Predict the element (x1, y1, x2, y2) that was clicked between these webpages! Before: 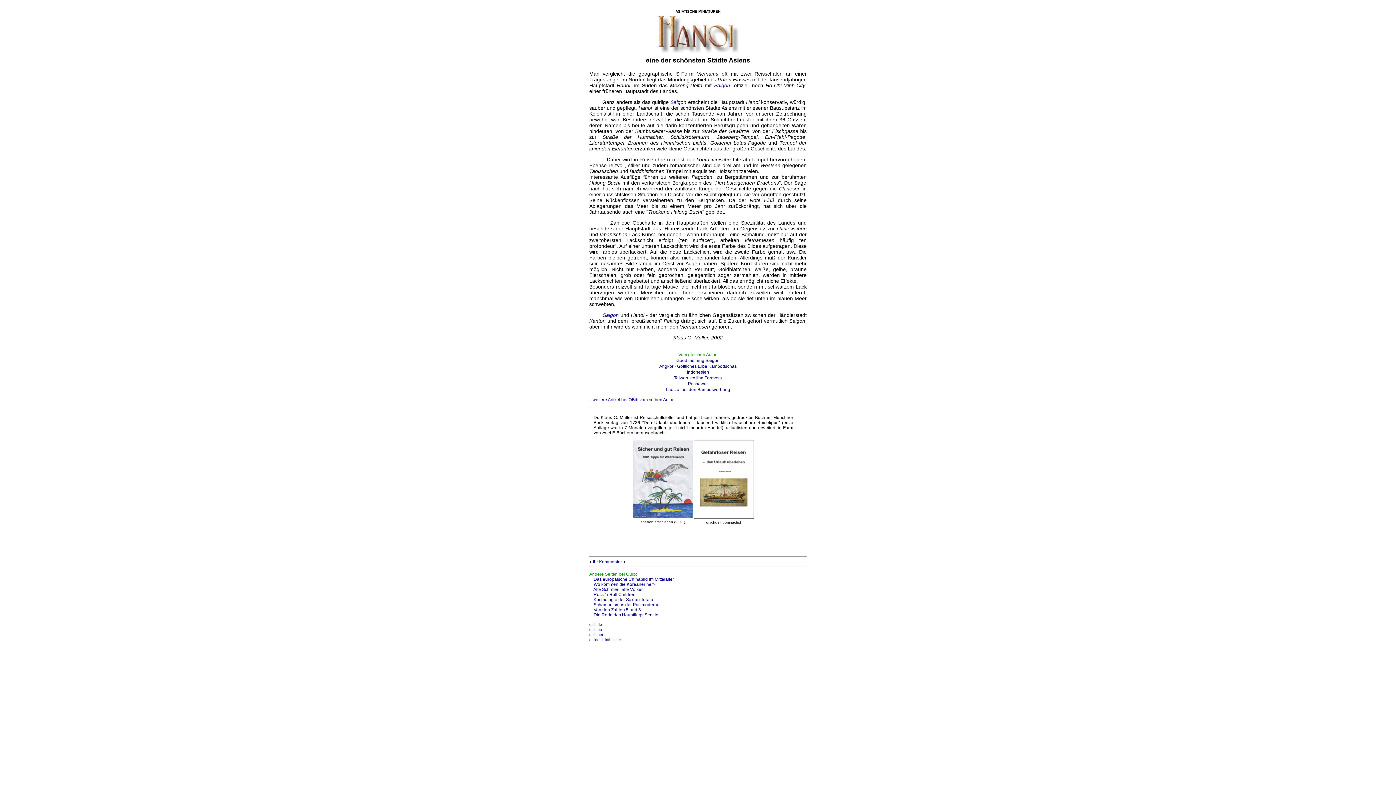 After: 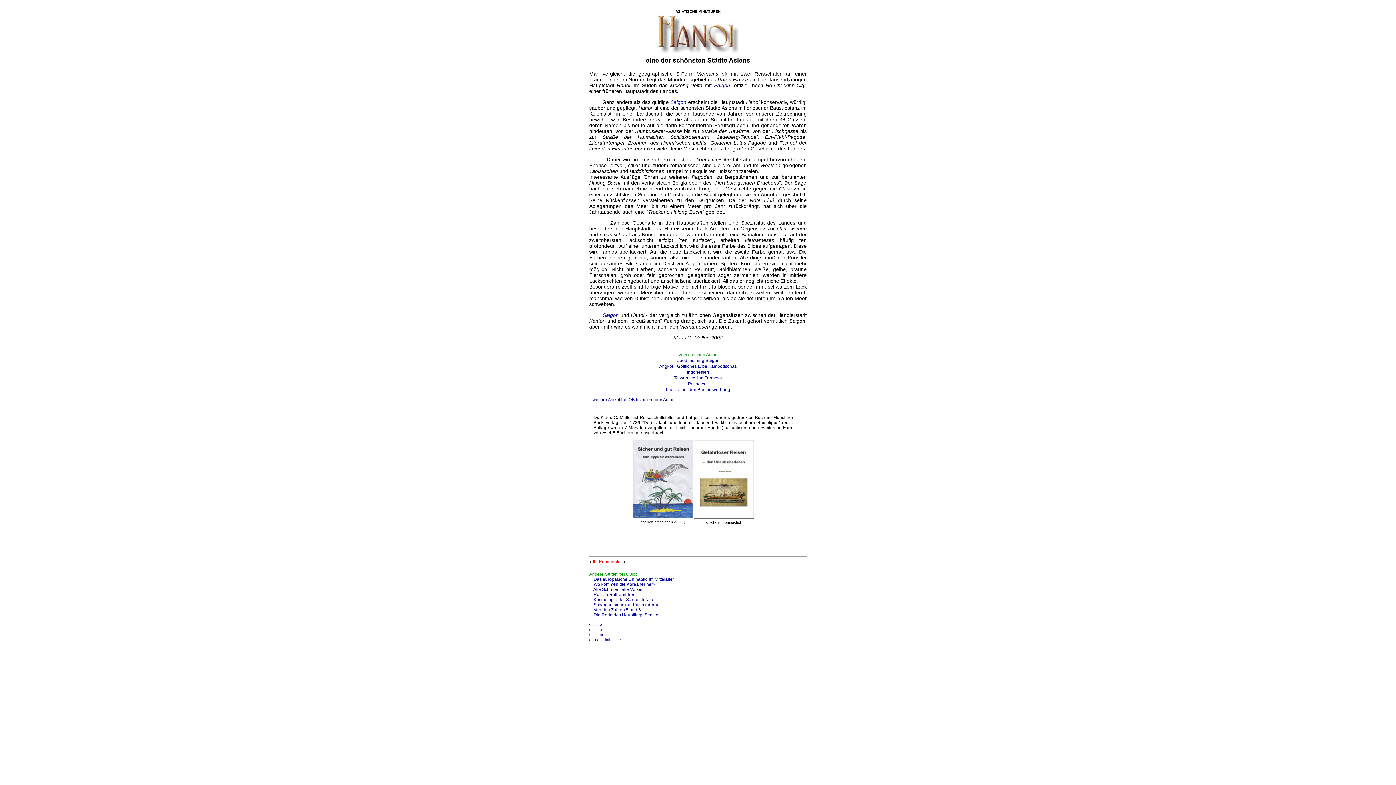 Action: bbox: (593, 559, 622, 564) label: Ihr Kommentar